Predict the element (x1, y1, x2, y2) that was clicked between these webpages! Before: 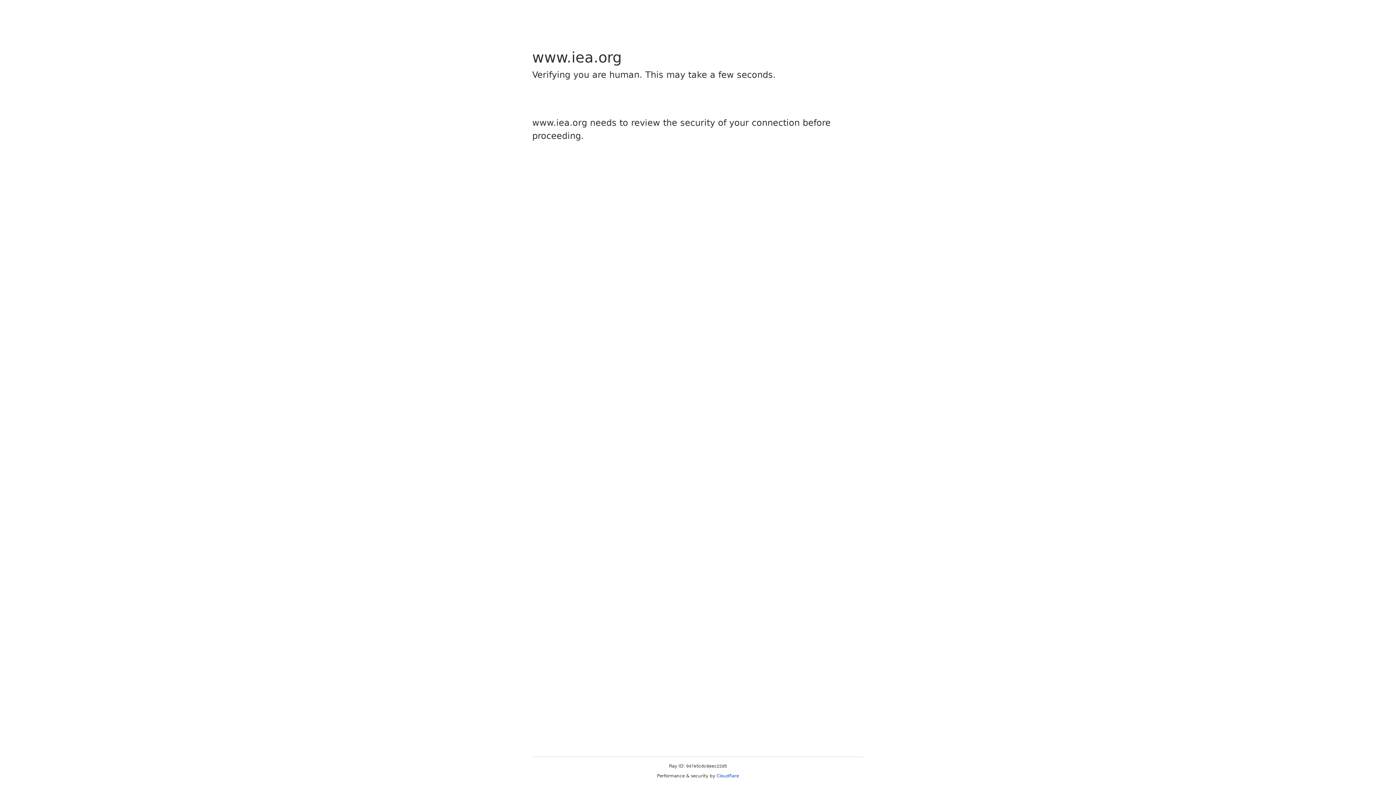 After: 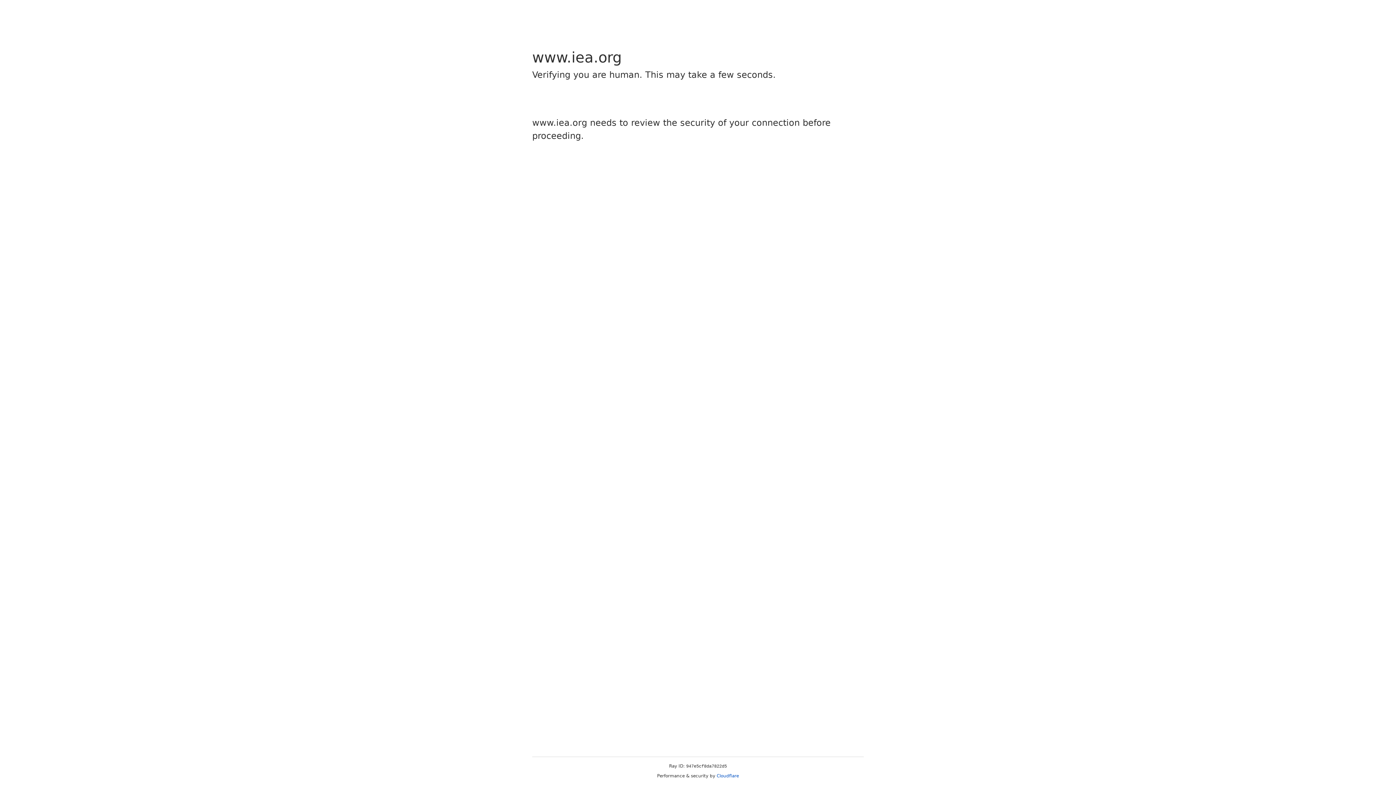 Action: bbox: (716, 773, 739, 778) label: Cloudflare